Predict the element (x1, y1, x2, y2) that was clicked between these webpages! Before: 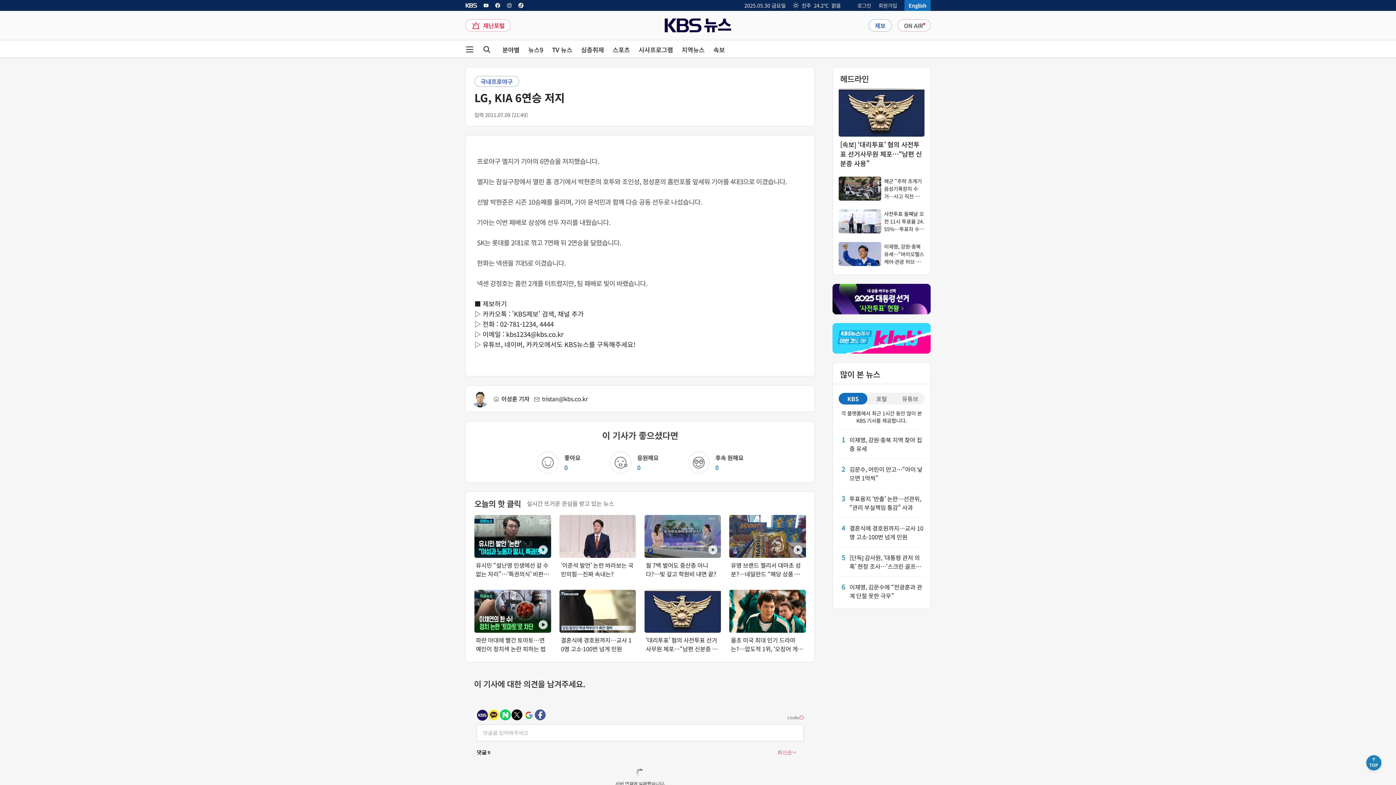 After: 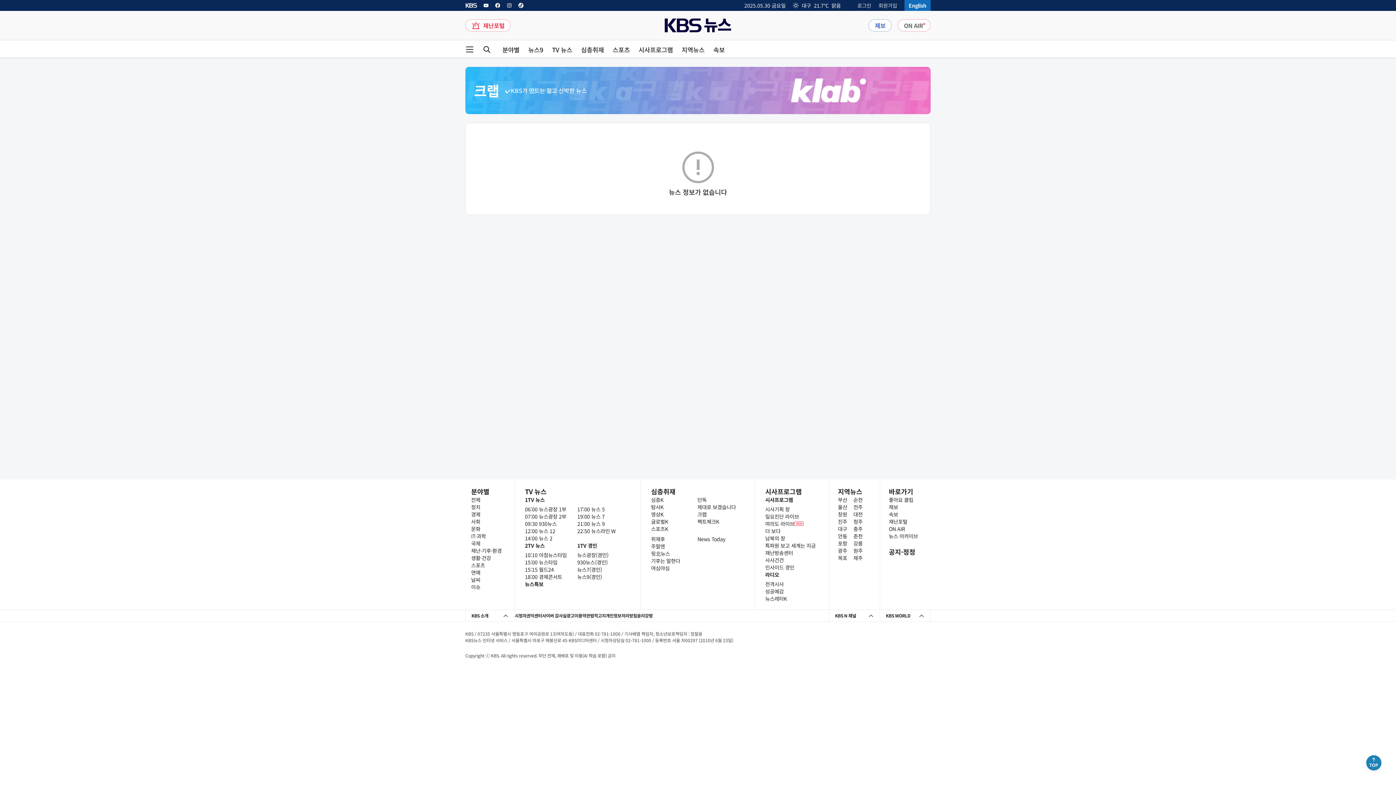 Action: label: 크랩 bbox: (697, 745, 744, 752)